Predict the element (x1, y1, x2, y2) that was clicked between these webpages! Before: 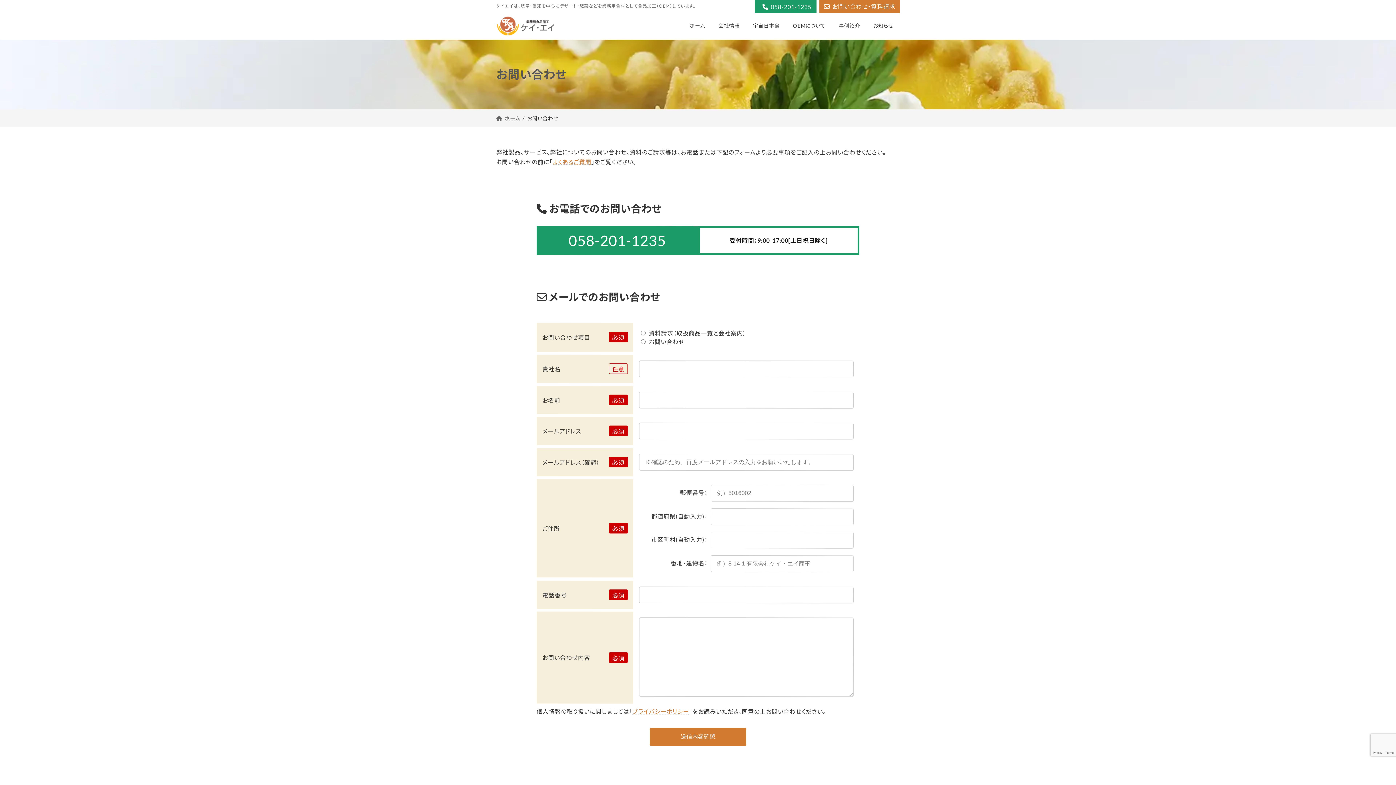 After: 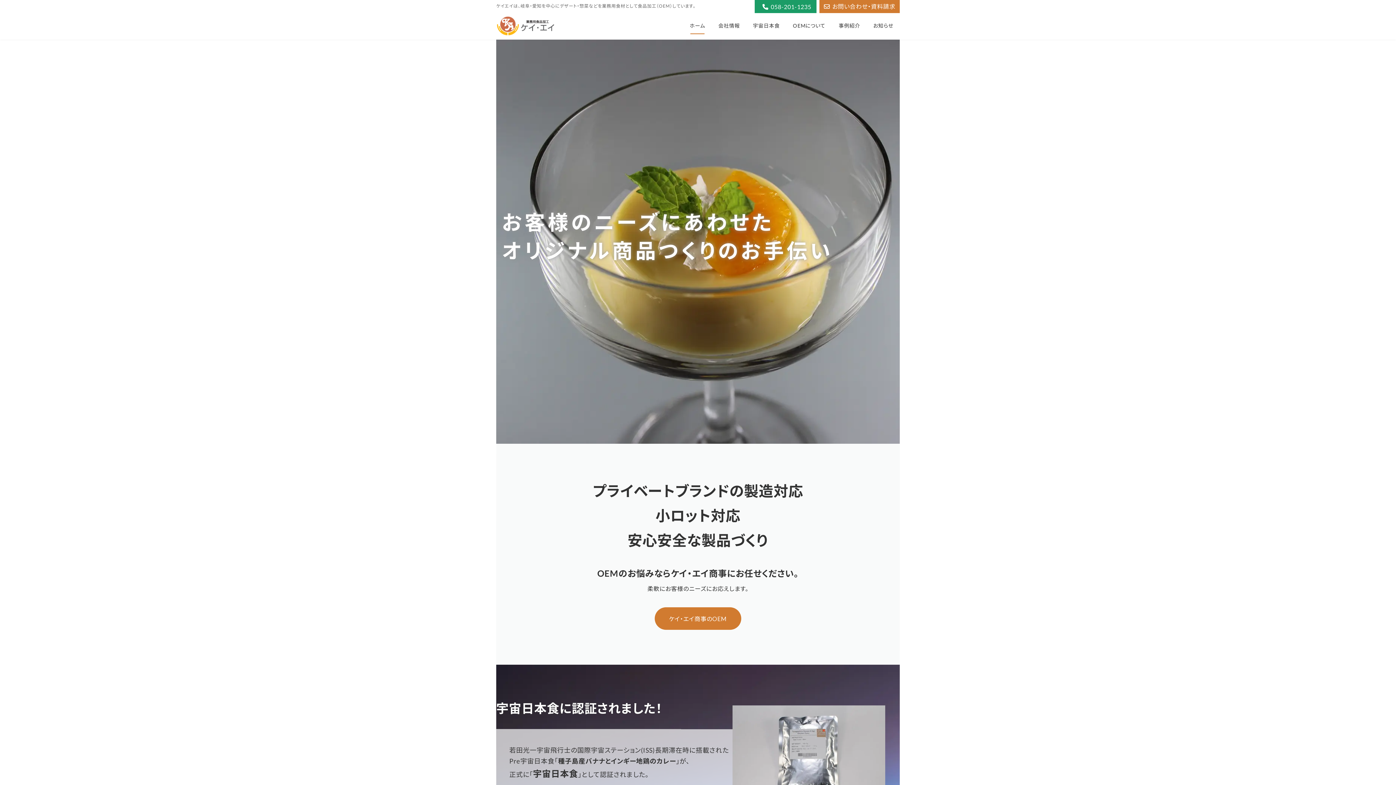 Action: bbox: (496, 14, 558, 36)